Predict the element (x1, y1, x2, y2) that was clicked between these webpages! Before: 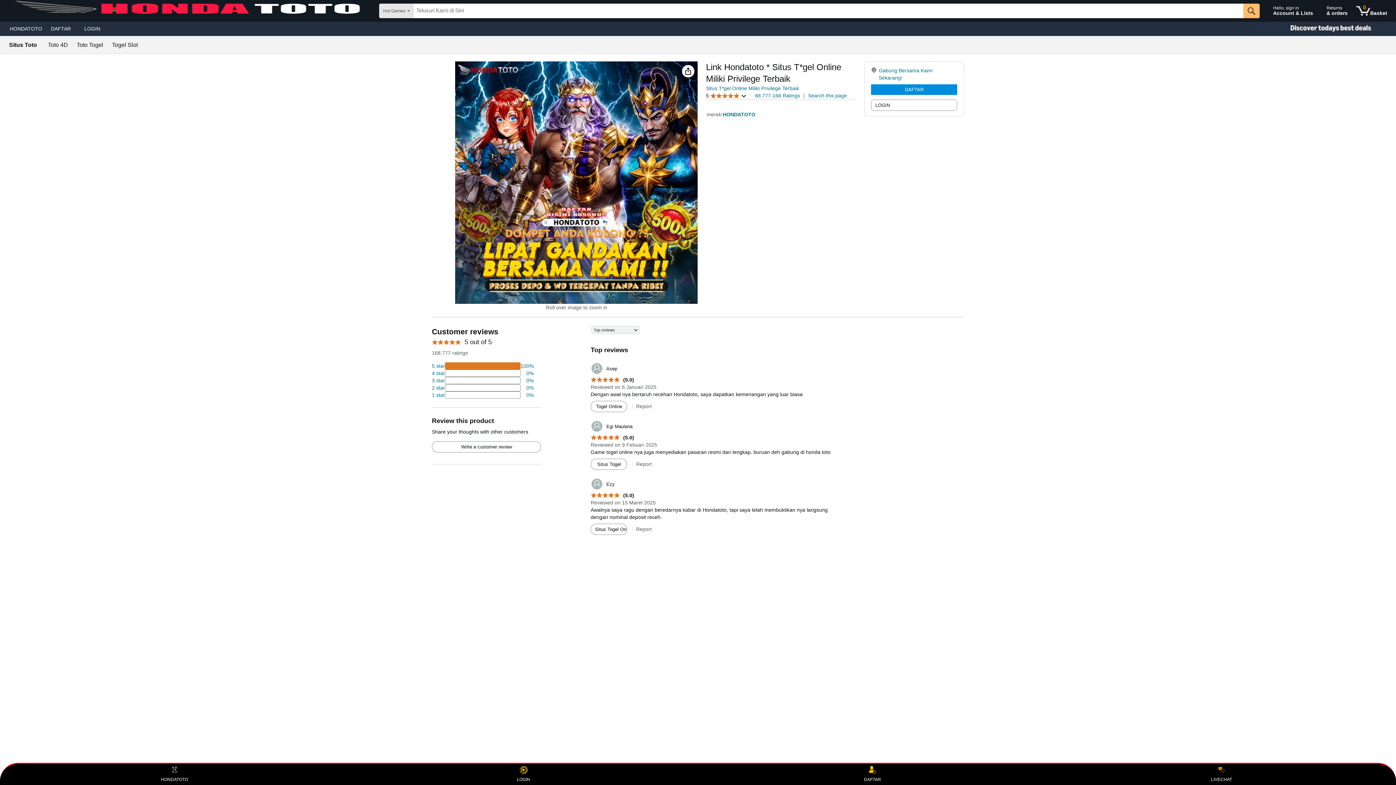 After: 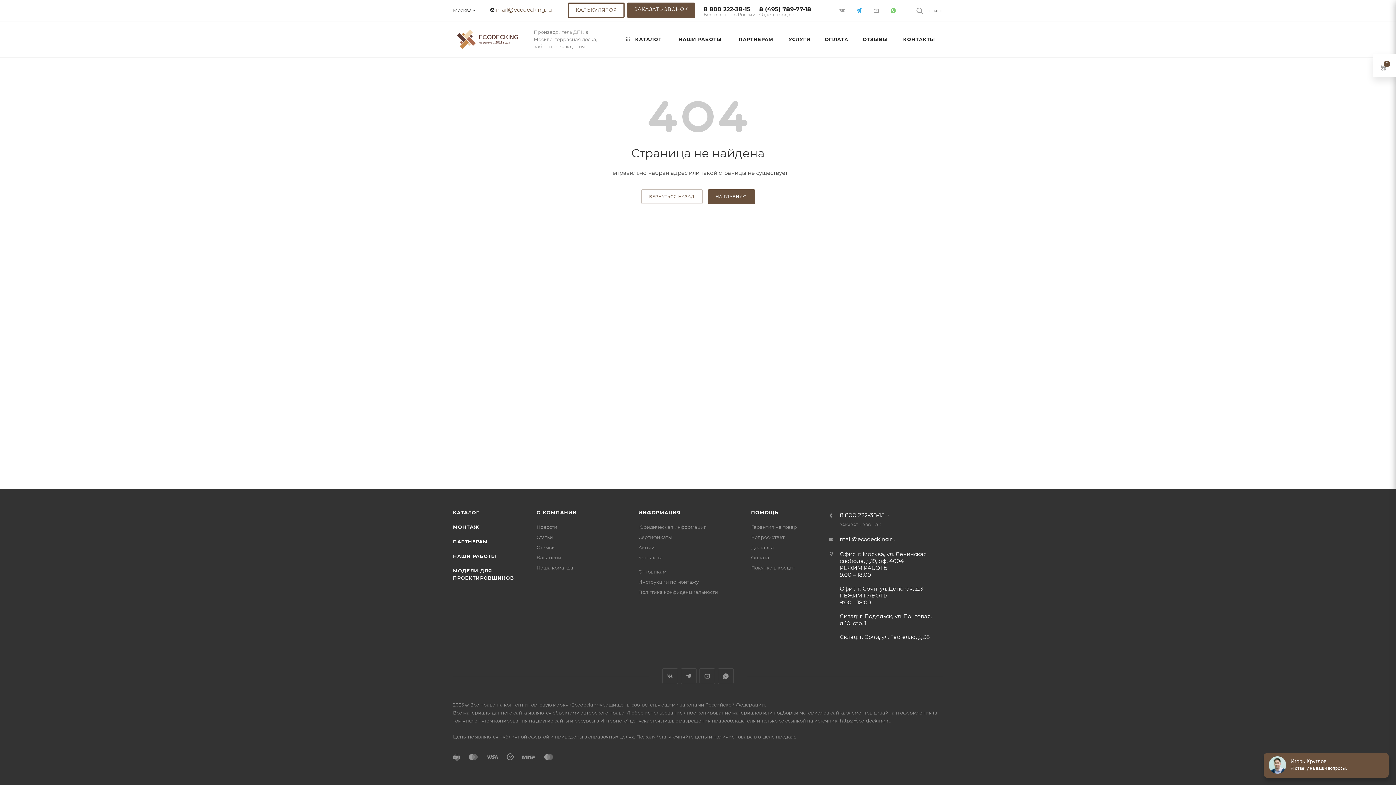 Action: label: 5.0 out of 5 stars
 (5.0) bbox: (590, 492, 634, 498)